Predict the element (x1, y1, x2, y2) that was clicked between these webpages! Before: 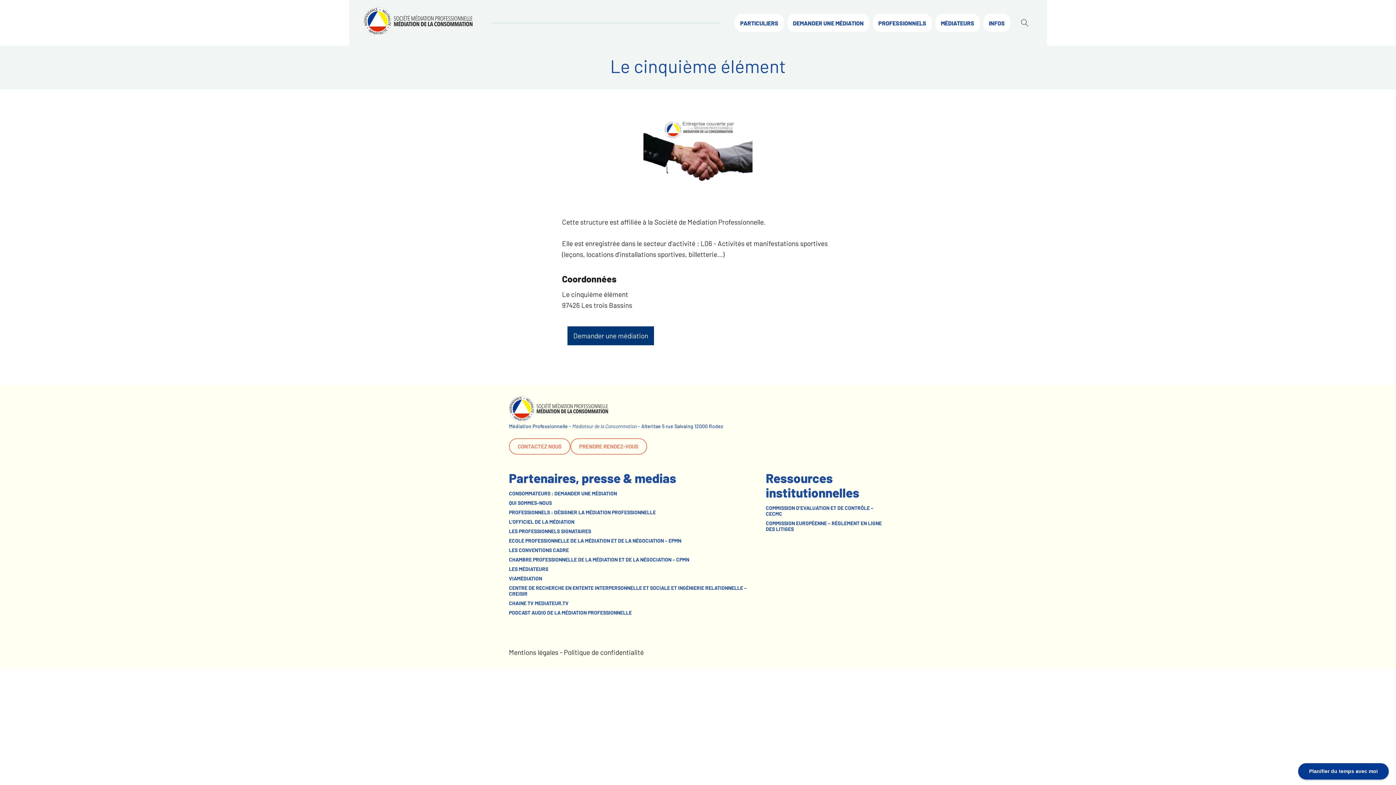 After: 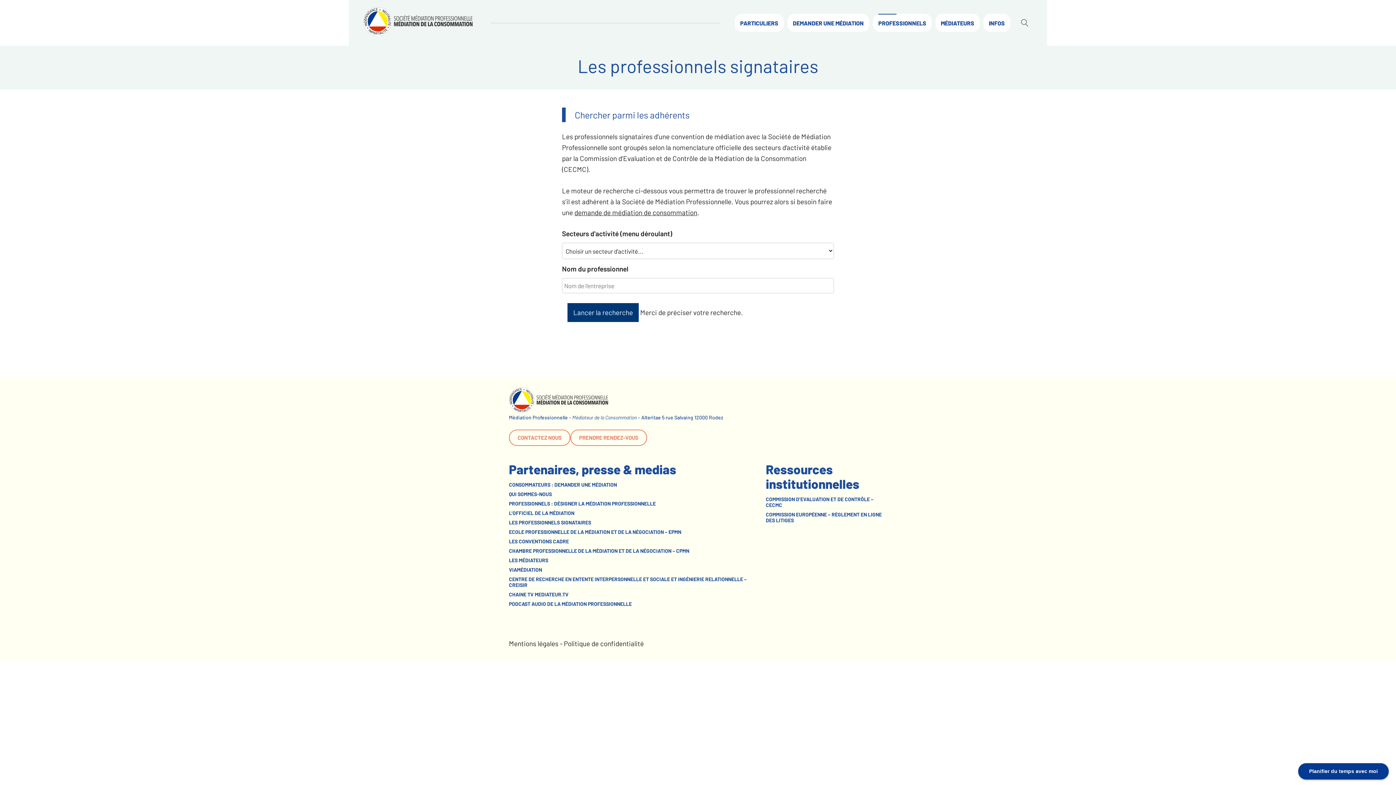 Action: bbox: (878, 13, 926, 32) label: PROFESSIONNELS